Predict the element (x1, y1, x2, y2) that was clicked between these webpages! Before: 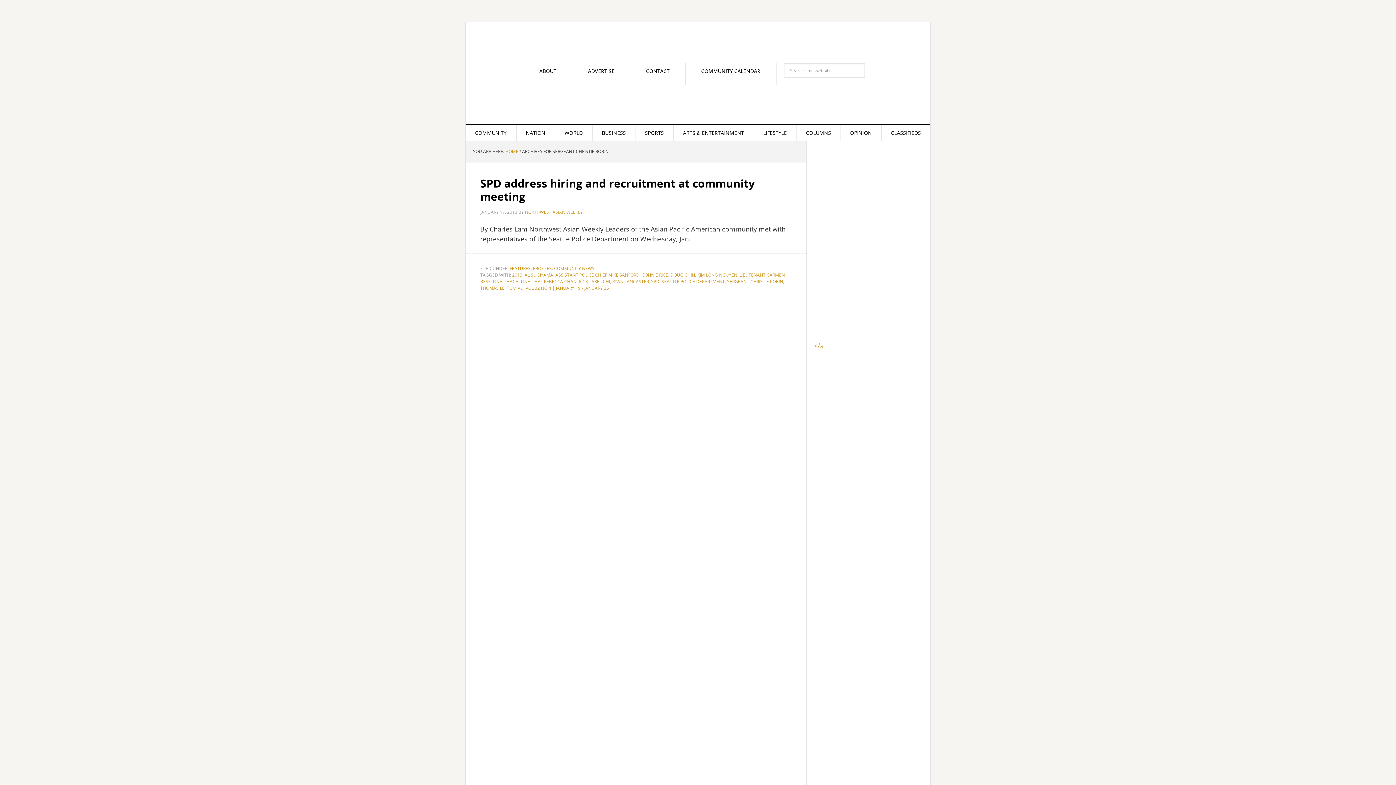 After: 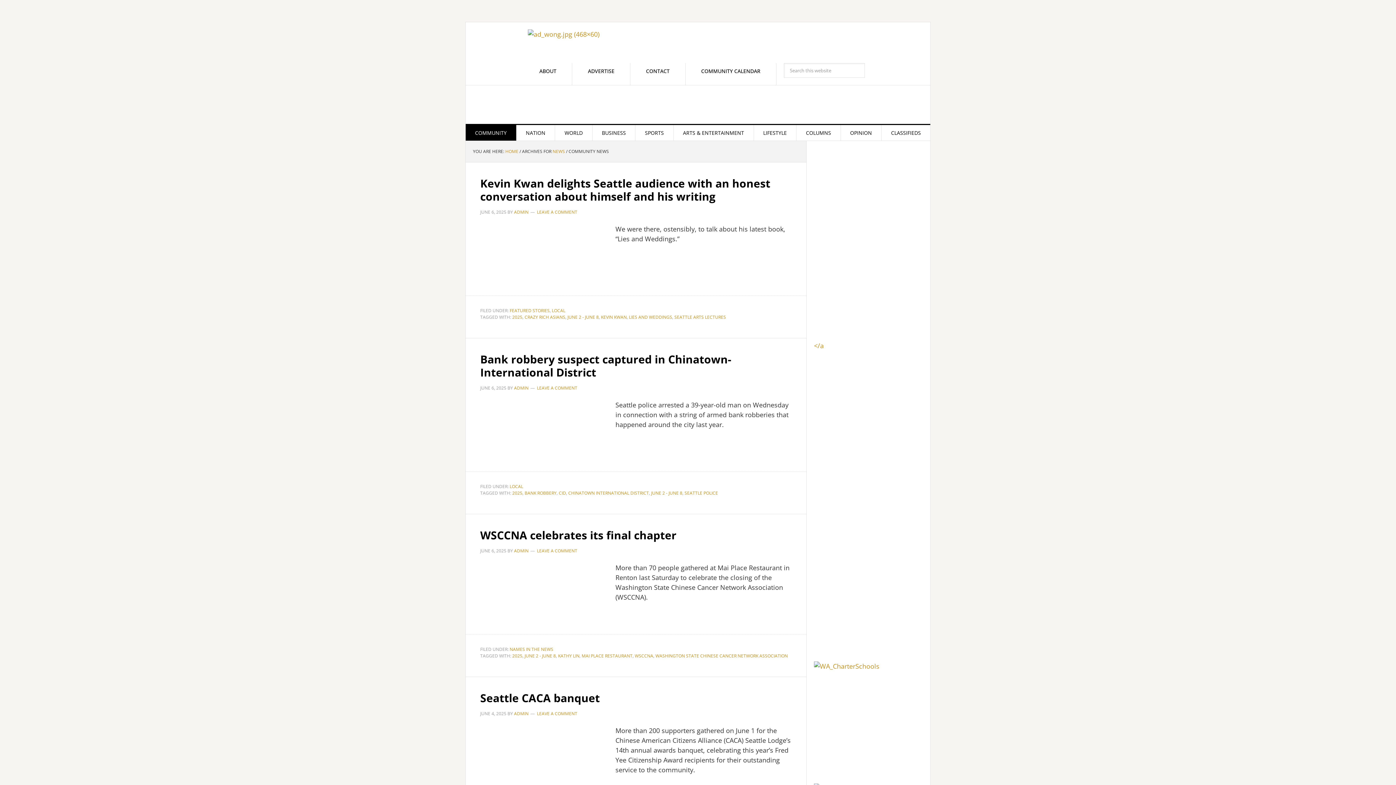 Action: bbox: (554, 265, 594, 271) label: COMMUNITY NEWS